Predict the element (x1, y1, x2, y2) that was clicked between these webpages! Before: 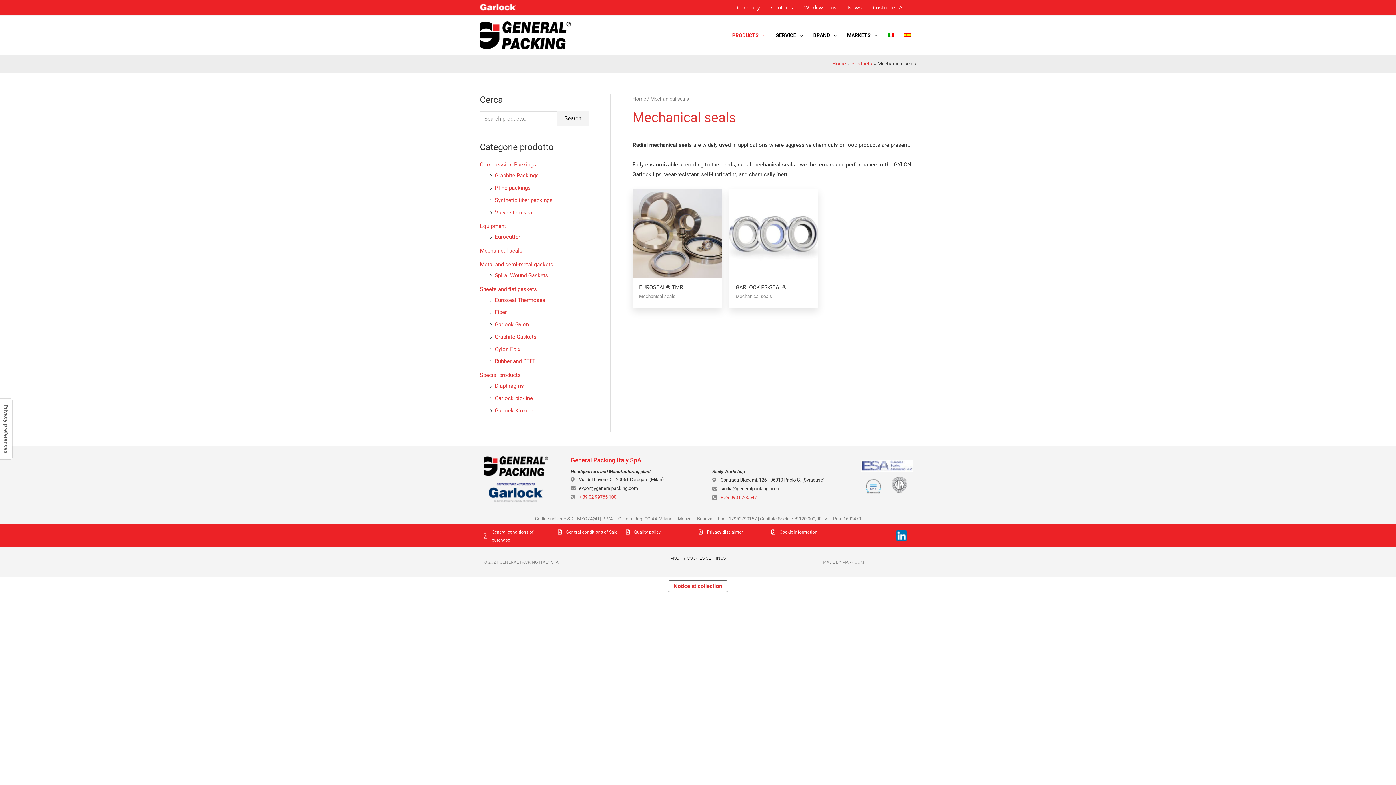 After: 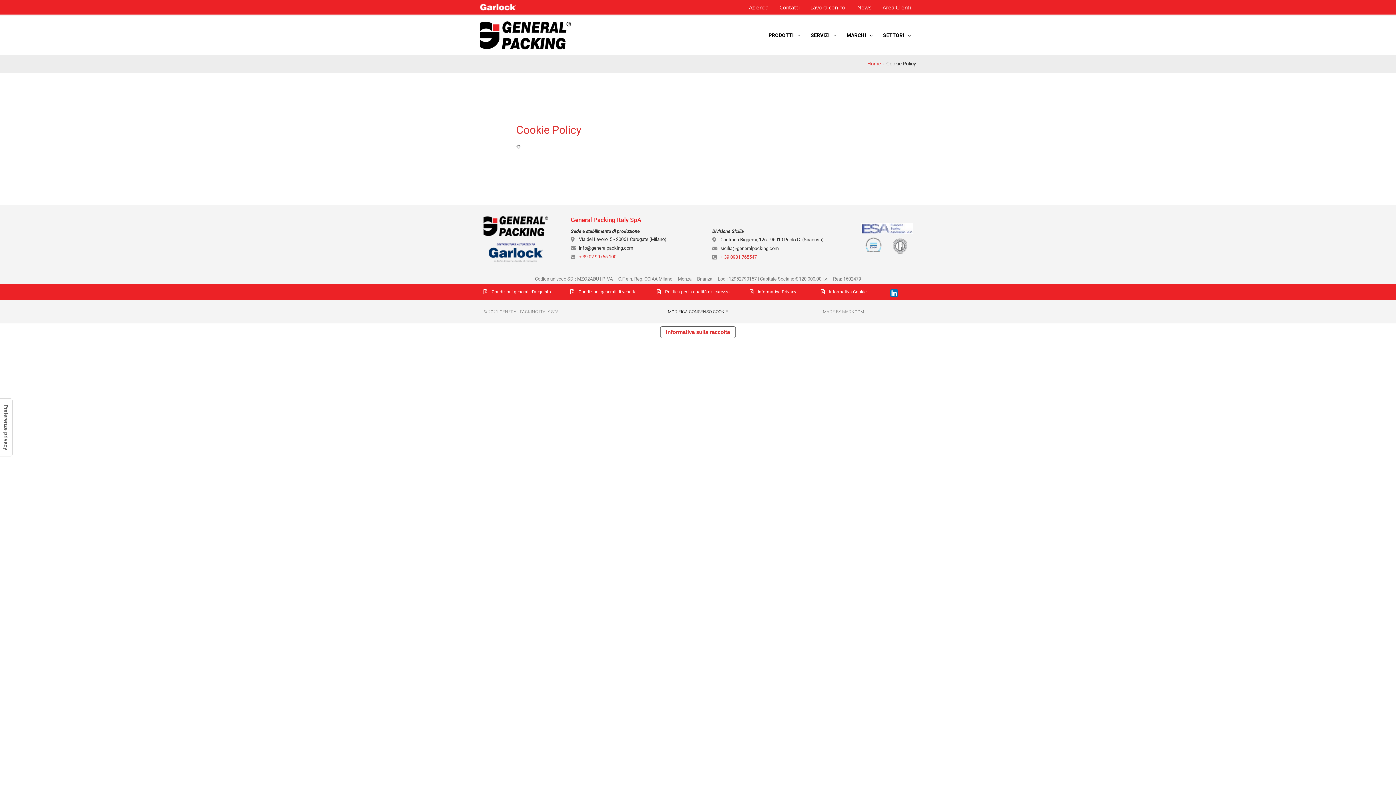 Action: bbox: (771, 528, 889, 536) label: Cookie information